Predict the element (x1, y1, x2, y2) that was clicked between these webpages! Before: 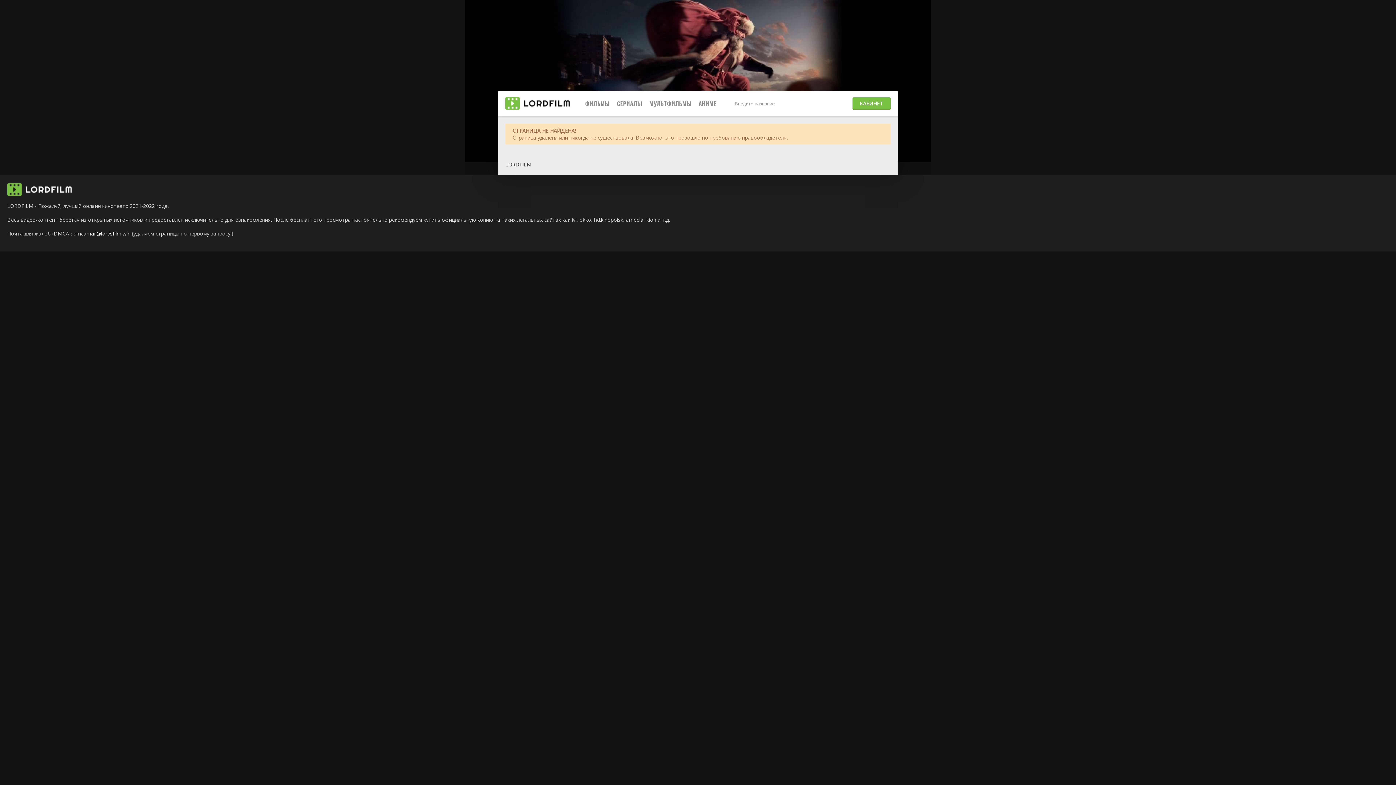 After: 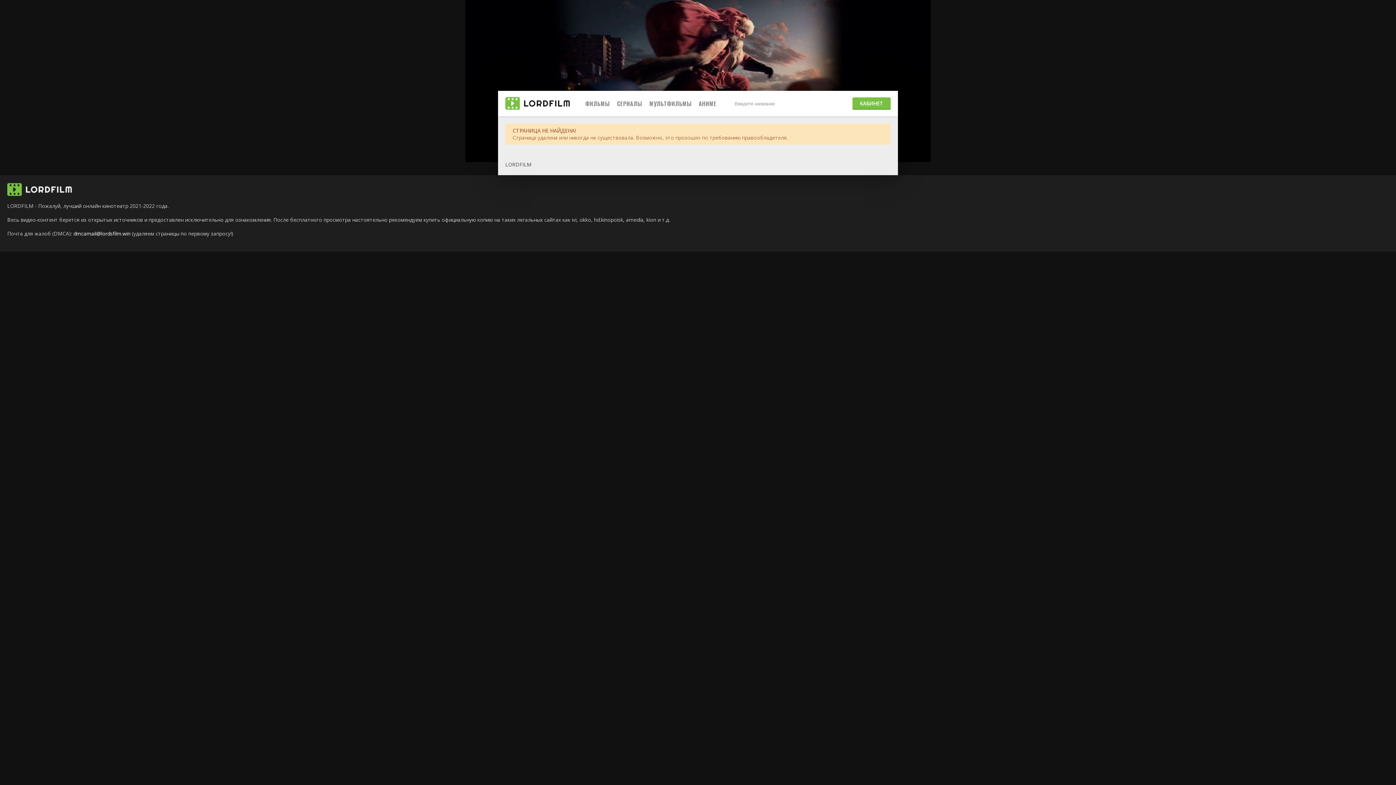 Action: bbox: (505, 90, 570, 116)